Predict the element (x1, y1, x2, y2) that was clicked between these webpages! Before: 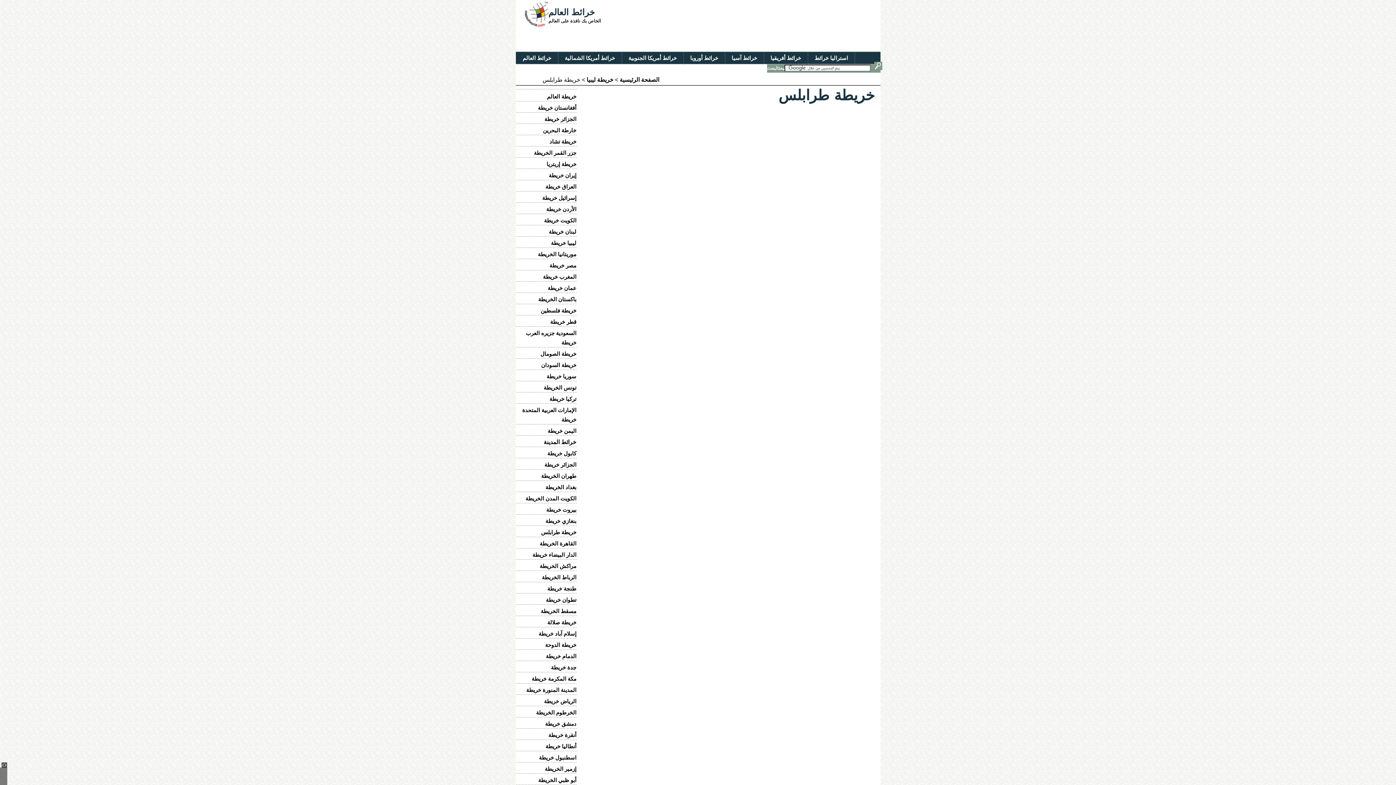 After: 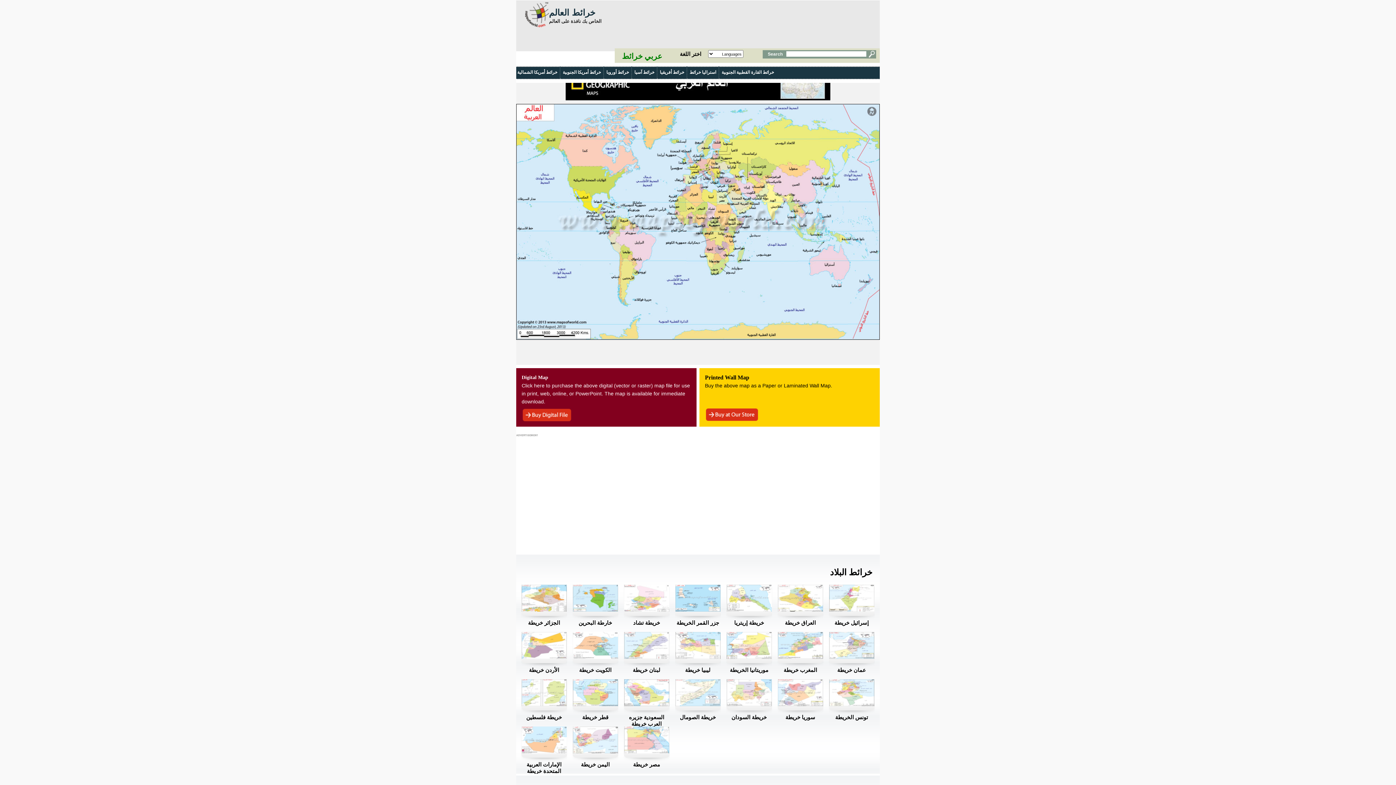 Action: bbox: (522, 52, 551, 62) label: خرائط العالم